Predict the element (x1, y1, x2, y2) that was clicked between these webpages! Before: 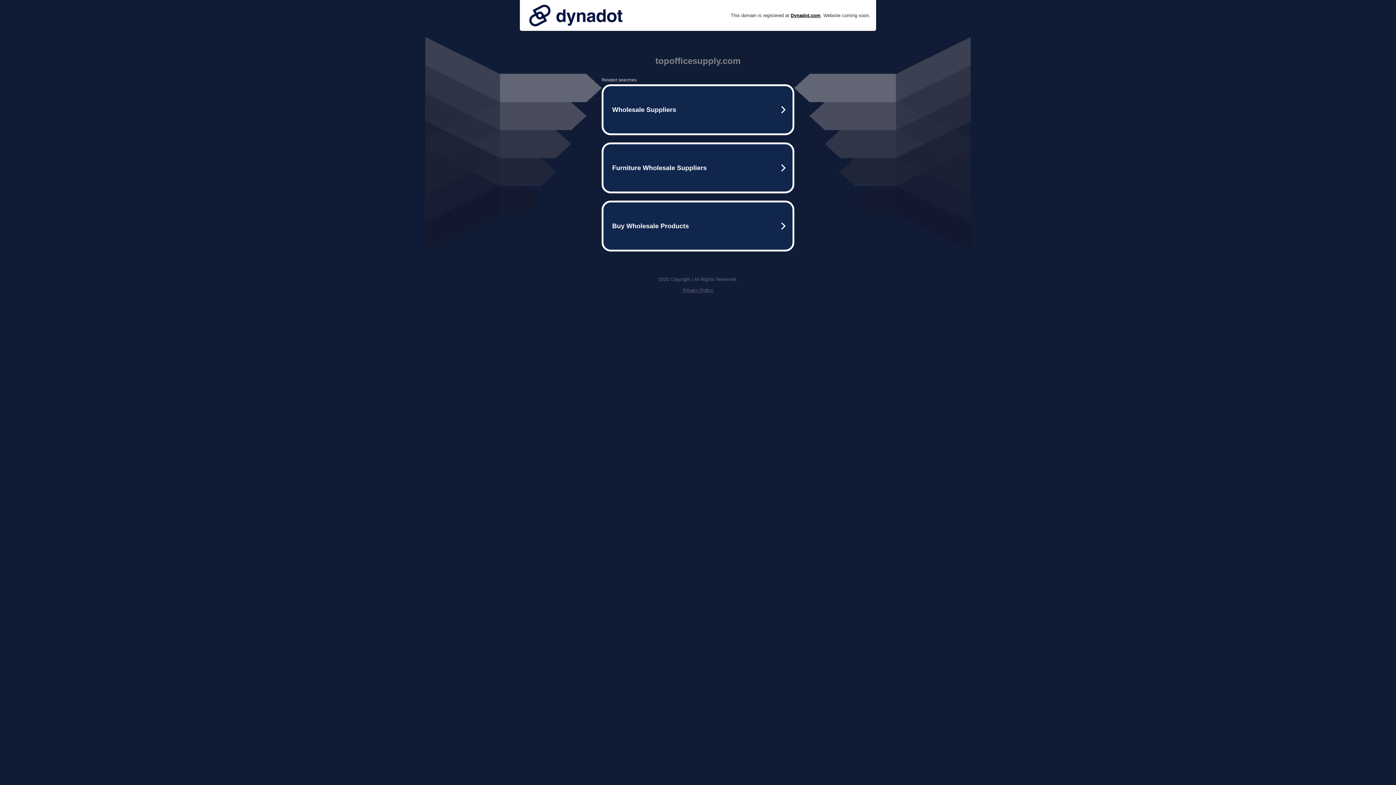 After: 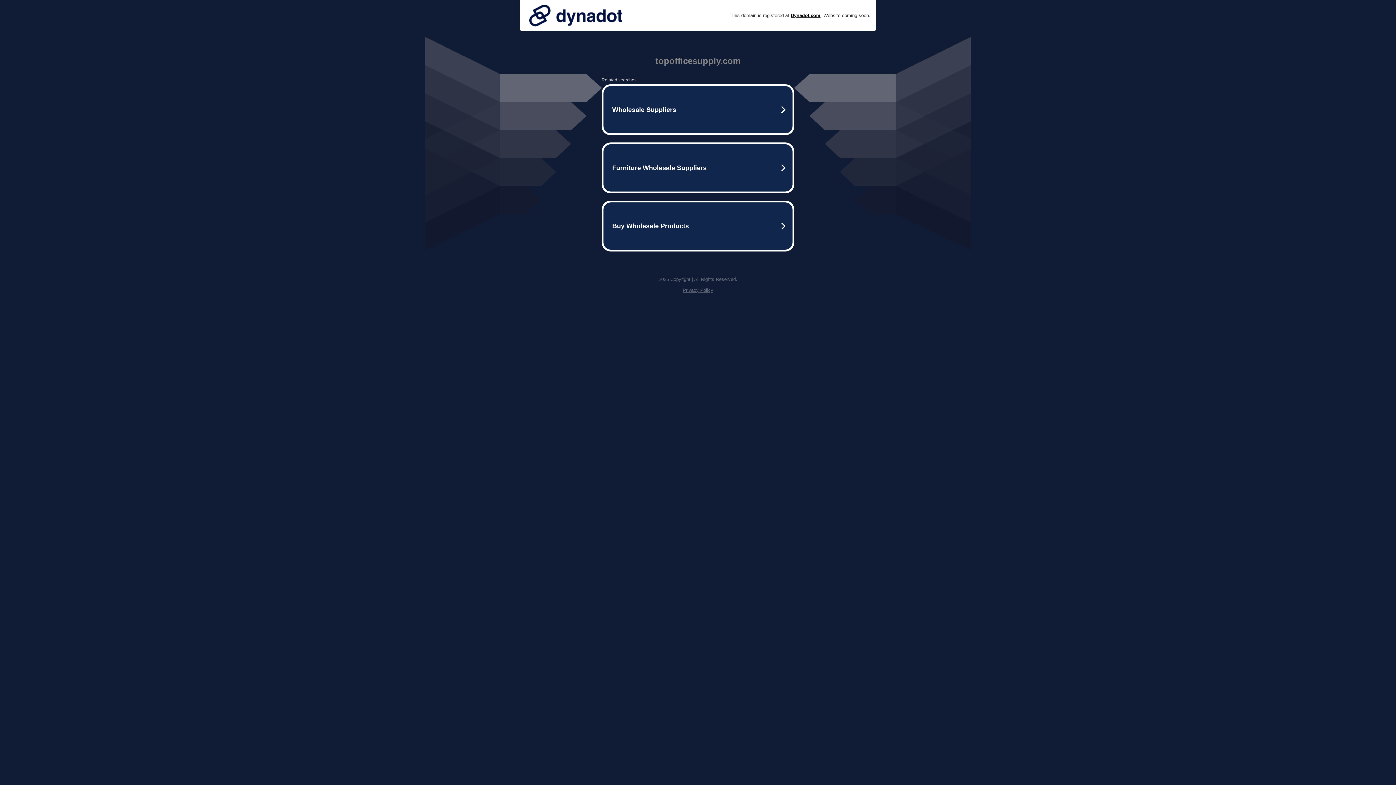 Action: bbox: (682, 287, 713, 293) label: Privacy Policy